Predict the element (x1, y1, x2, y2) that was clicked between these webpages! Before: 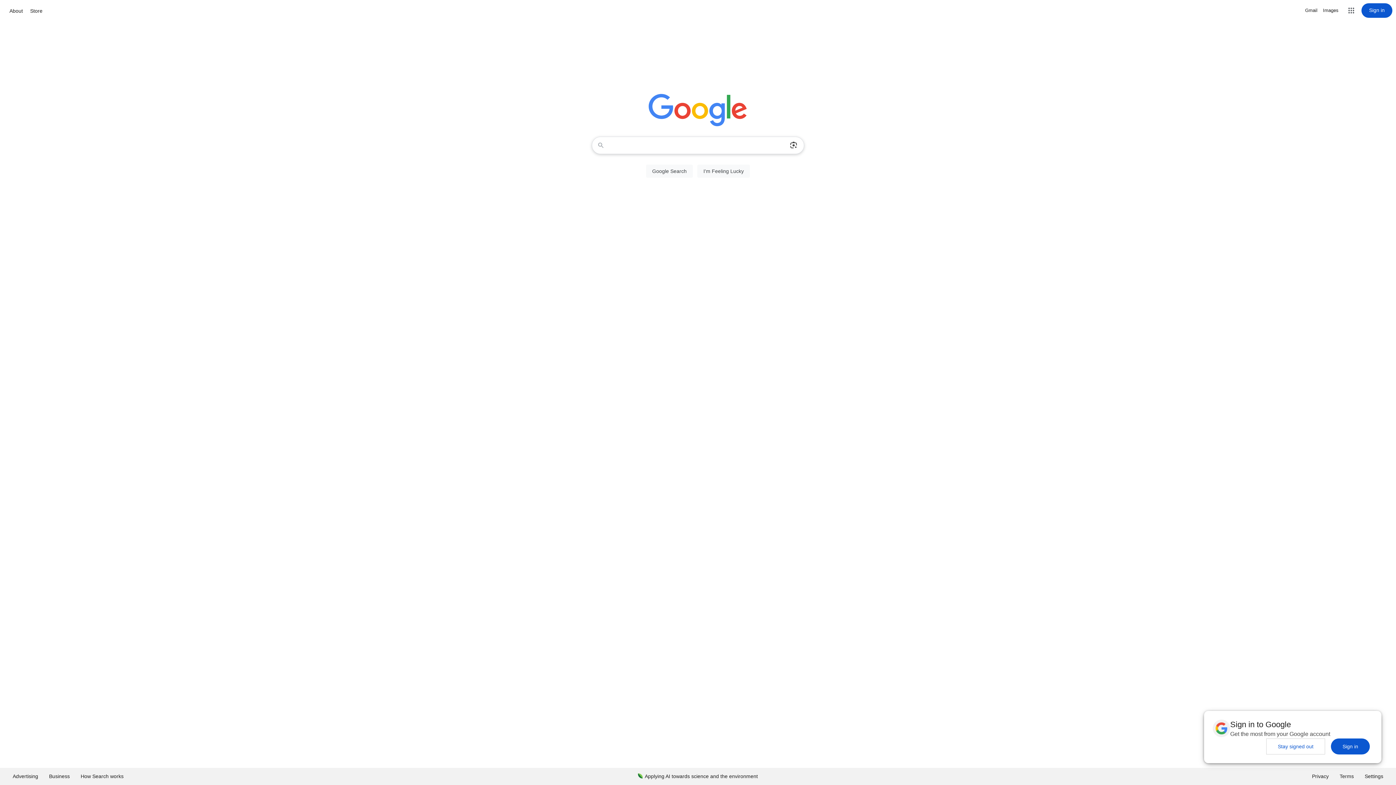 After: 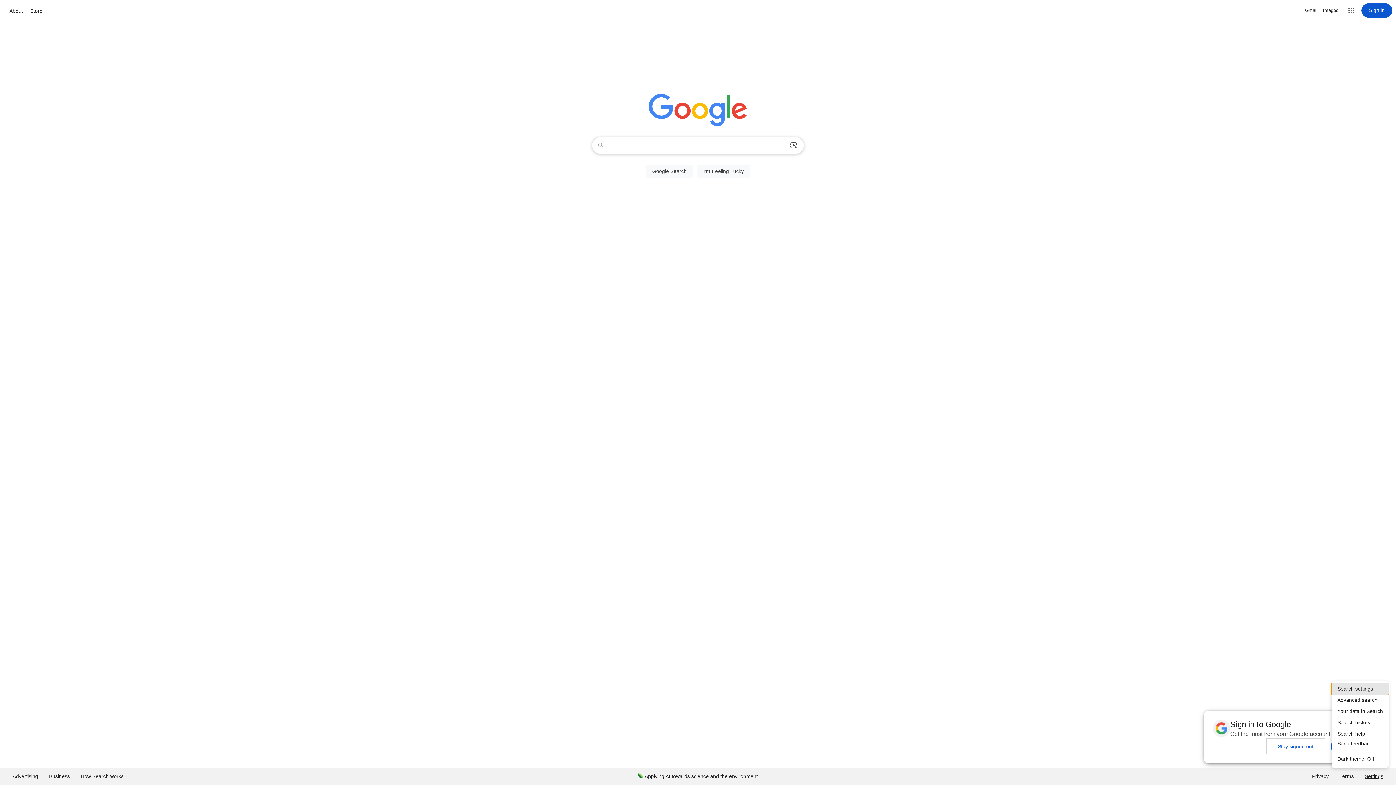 Action: bbox: (1359, 768, 1389, 785) label: Settings